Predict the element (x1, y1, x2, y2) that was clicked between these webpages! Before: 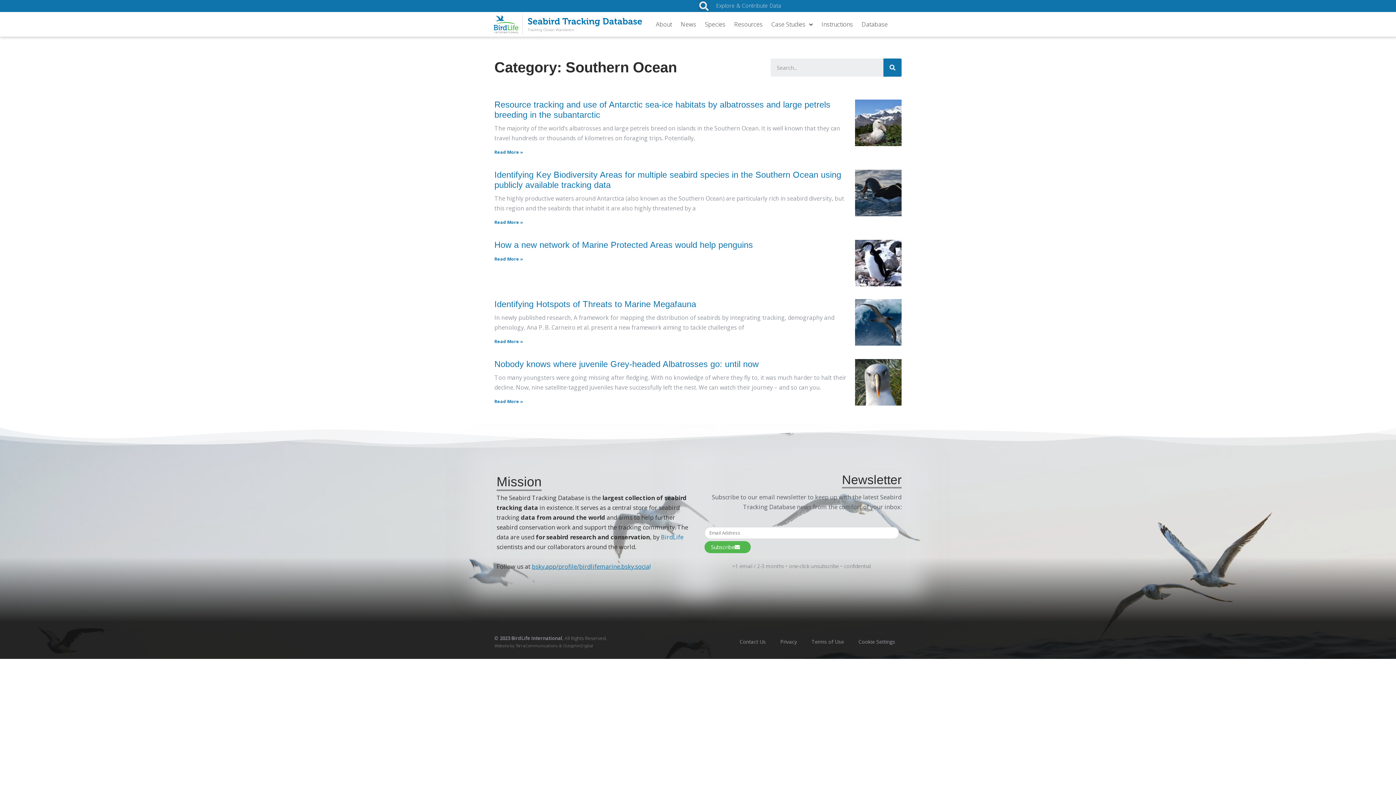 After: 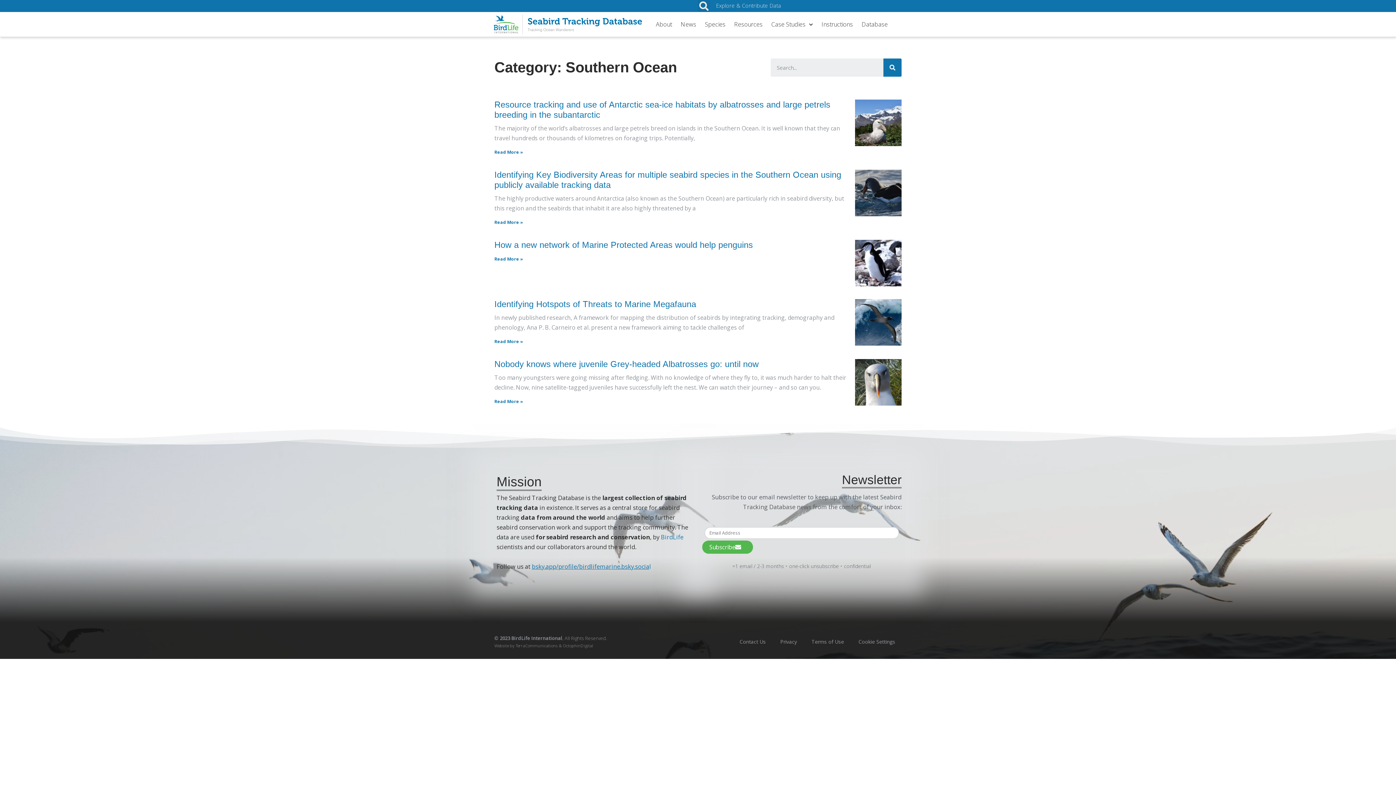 Action: label: Subscribe bbox: (704, 541, 751, 553)